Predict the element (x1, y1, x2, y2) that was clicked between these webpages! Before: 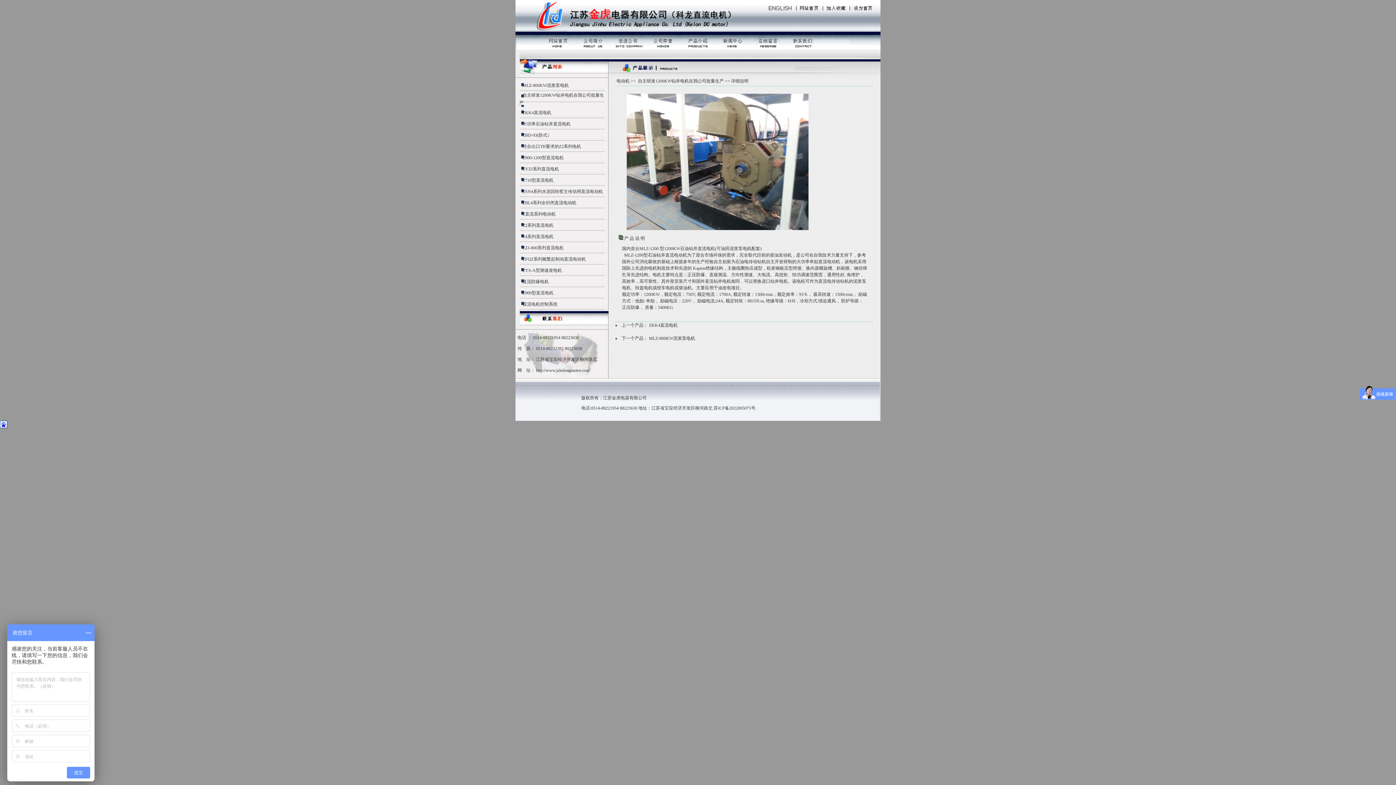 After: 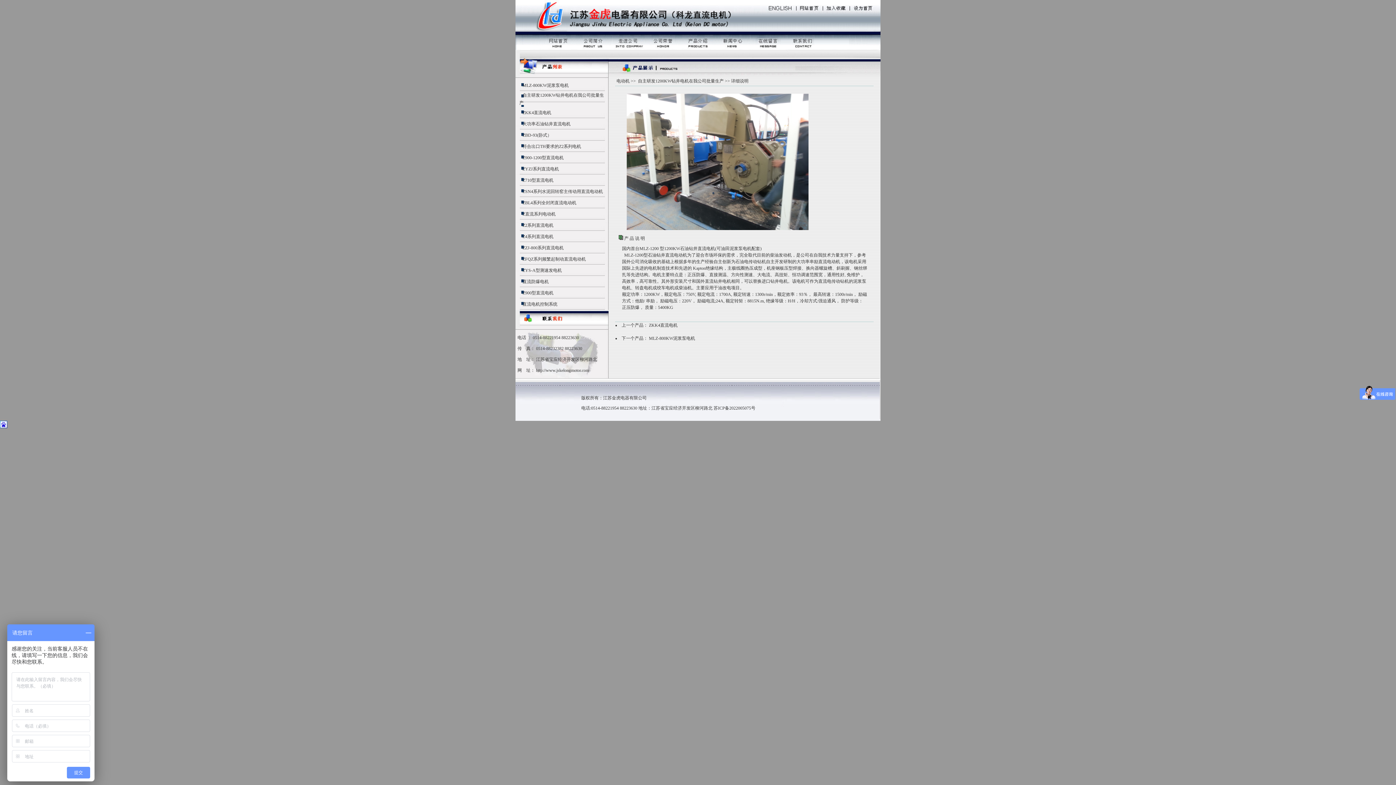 Action: bbox: (626, 226, 808, 231)